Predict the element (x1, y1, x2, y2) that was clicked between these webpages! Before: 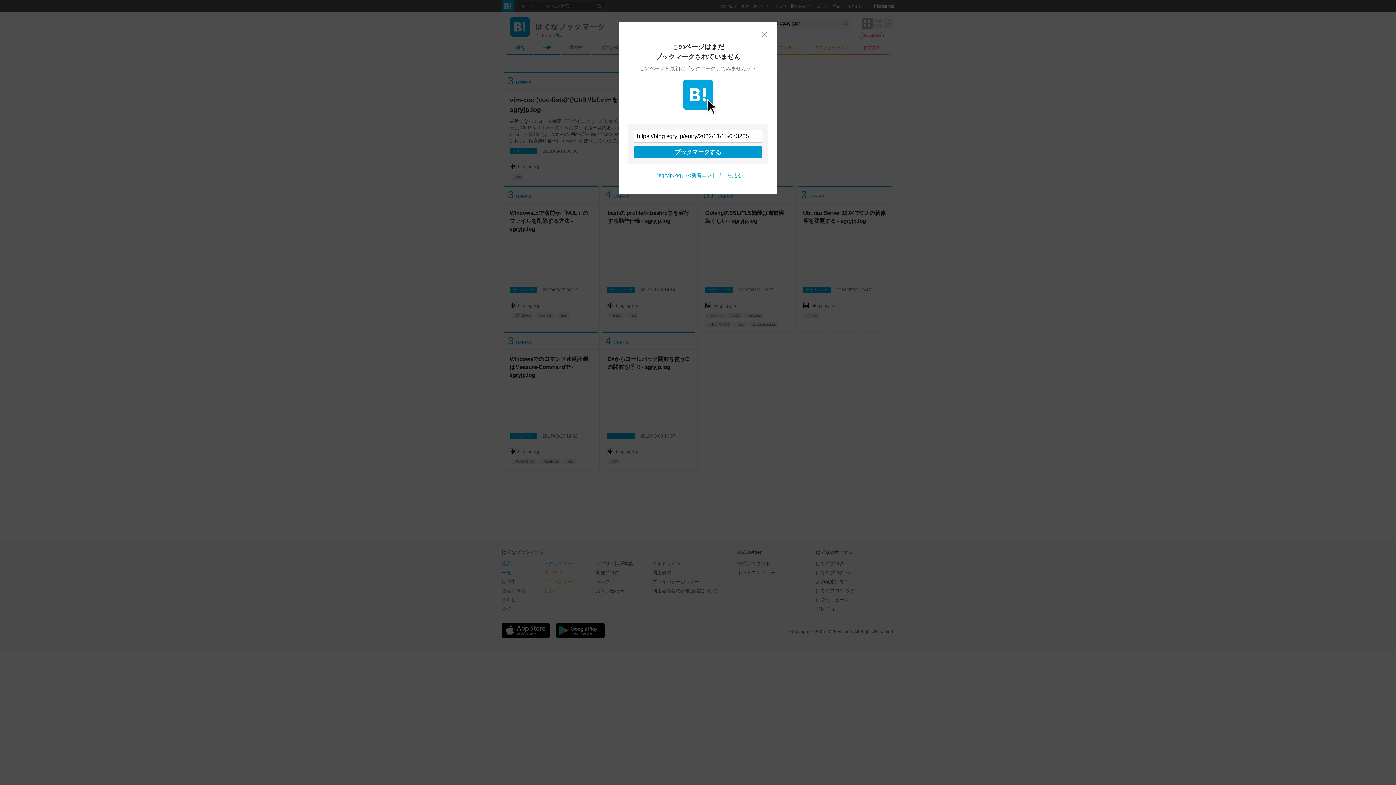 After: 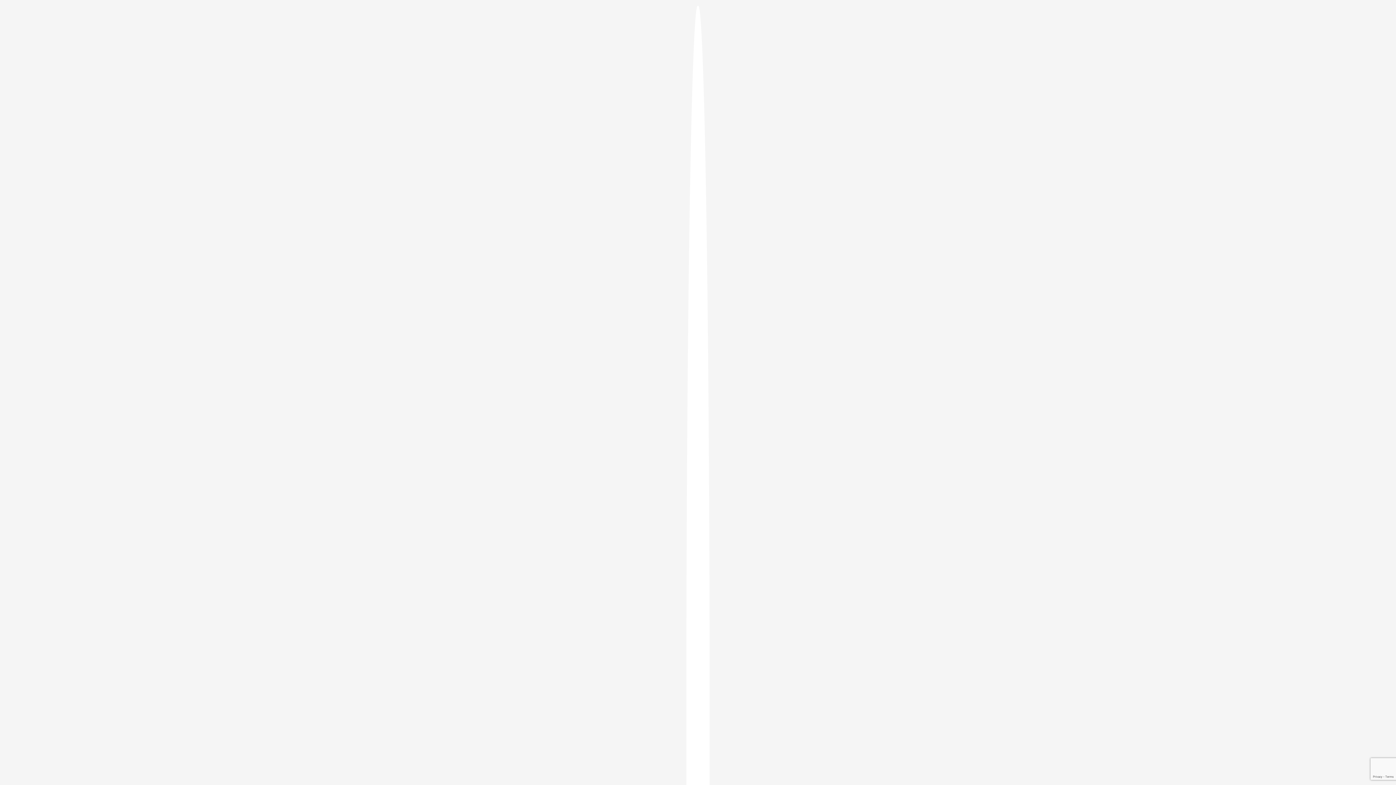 Action: bbox: (633, 146, 762, 158) label: ブックマークする